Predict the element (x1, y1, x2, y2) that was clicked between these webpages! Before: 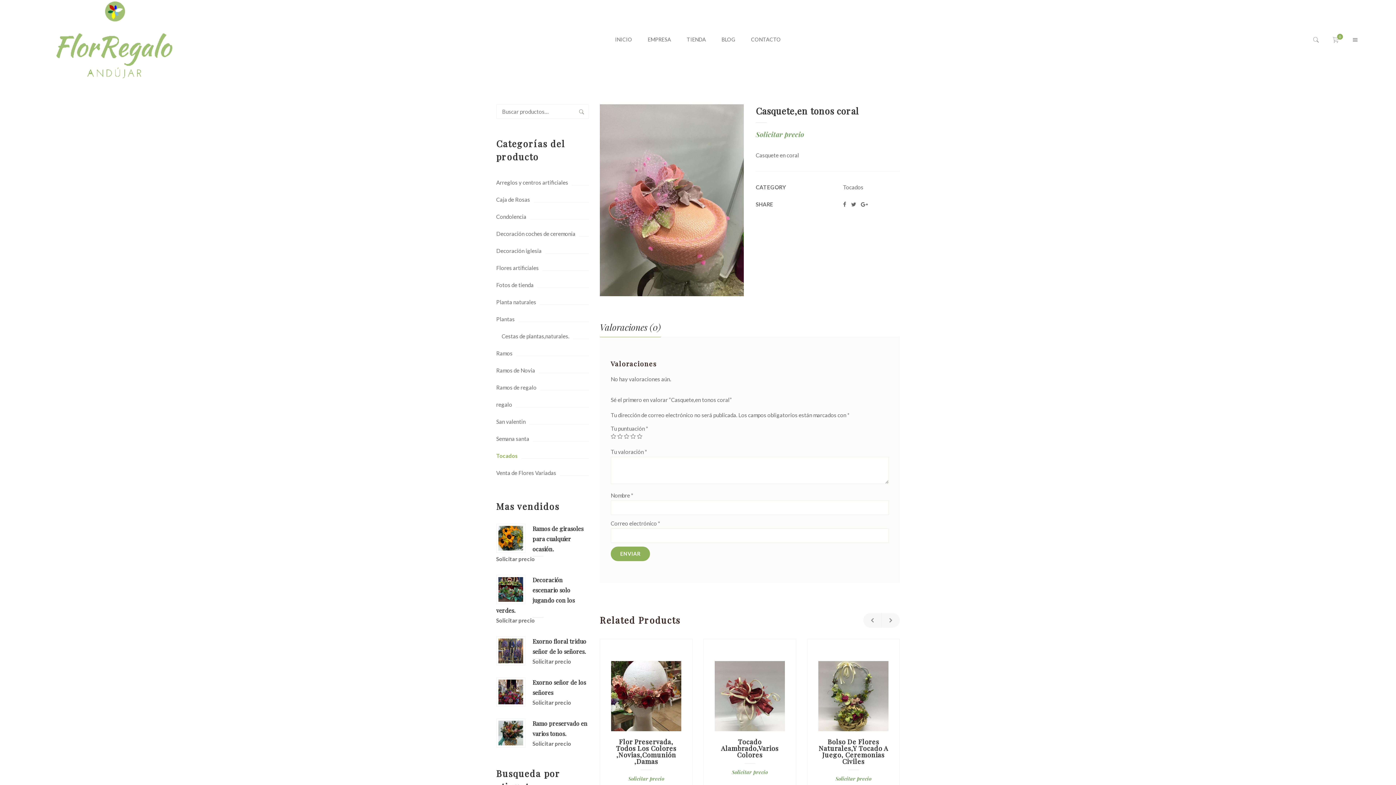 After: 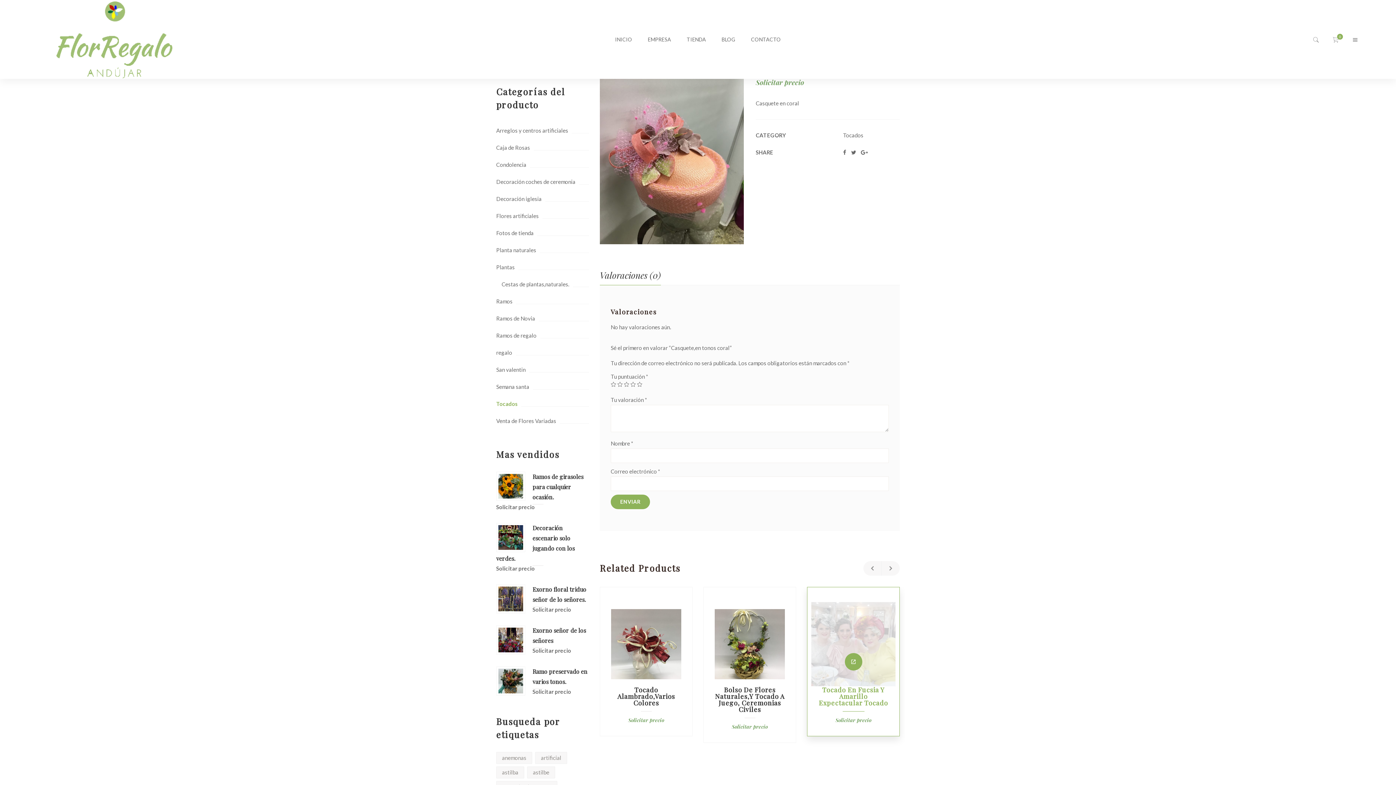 Action: label: Next bbox: (881, 613, 900, 628)